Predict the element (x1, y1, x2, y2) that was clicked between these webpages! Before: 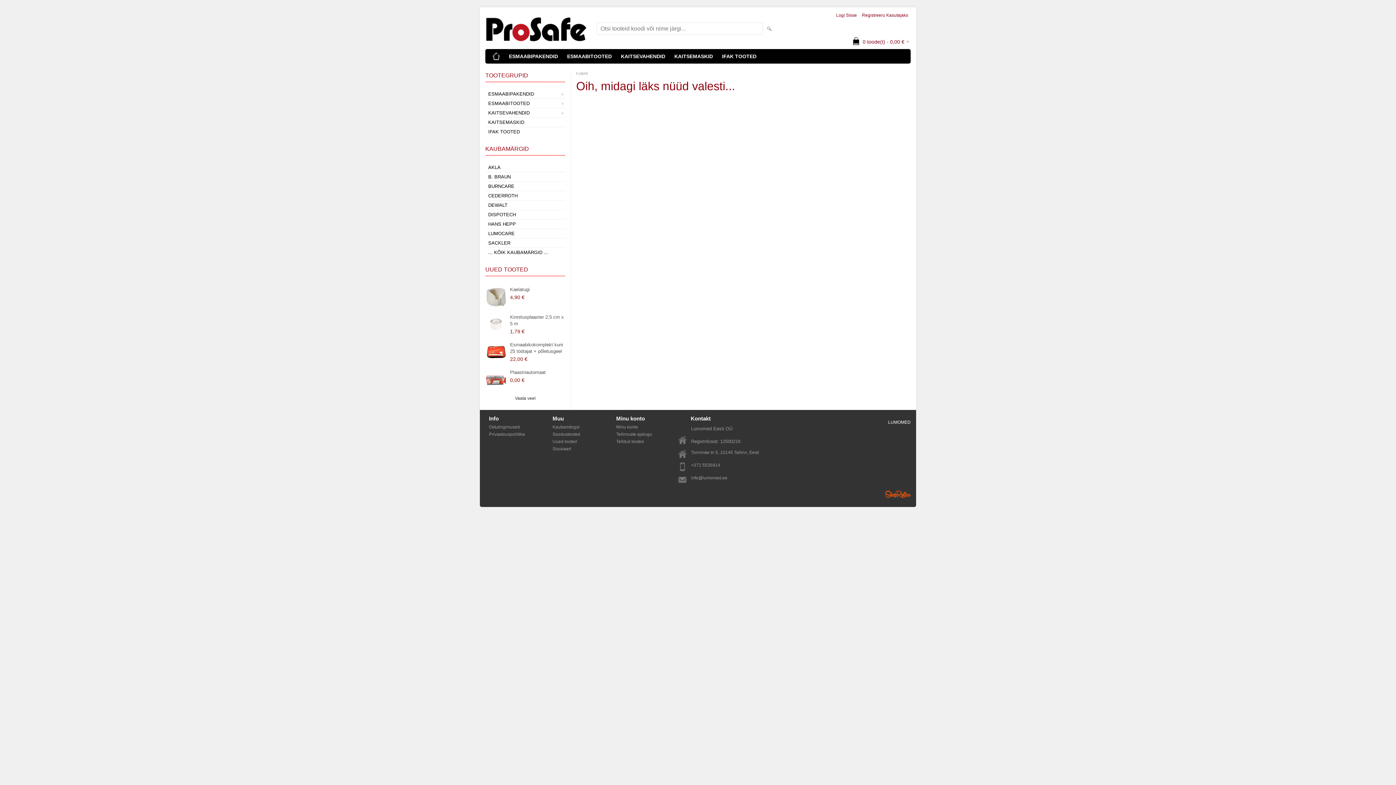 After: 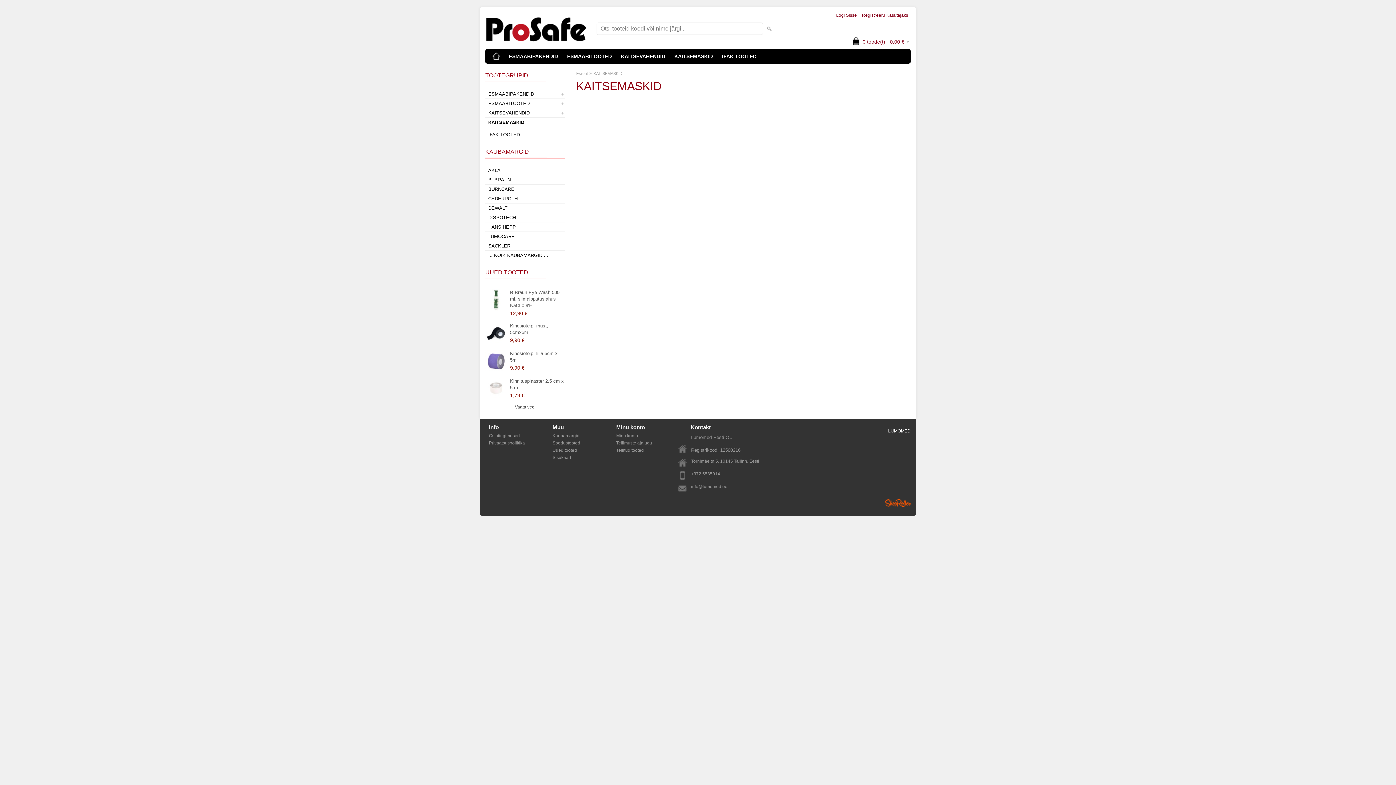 Action: bbox: (670, 49, 716, 63) label: KAITSEMASKID